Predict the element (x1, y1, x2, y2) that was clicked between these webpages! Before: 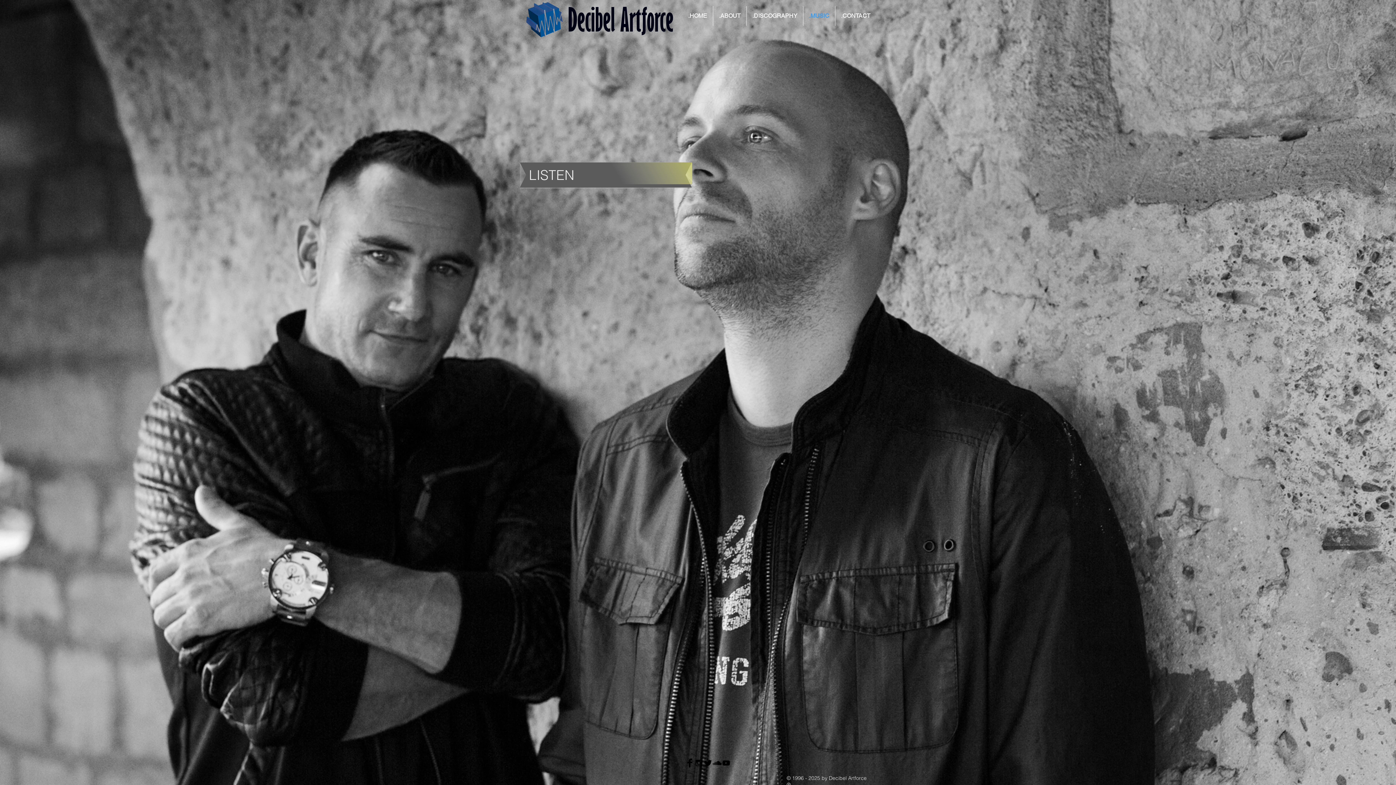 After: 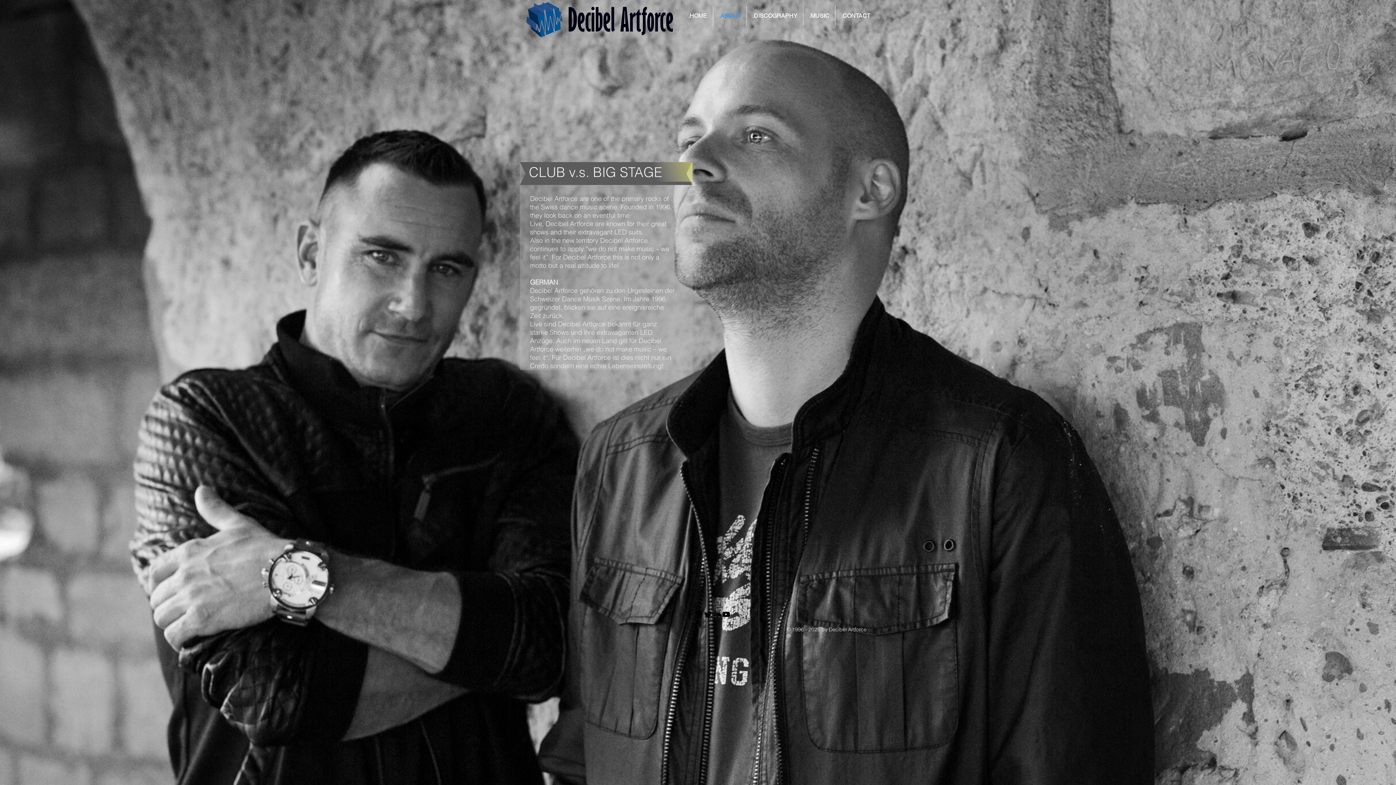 Action: label: .ABOUT bbox: (713, 6, 746, 25)